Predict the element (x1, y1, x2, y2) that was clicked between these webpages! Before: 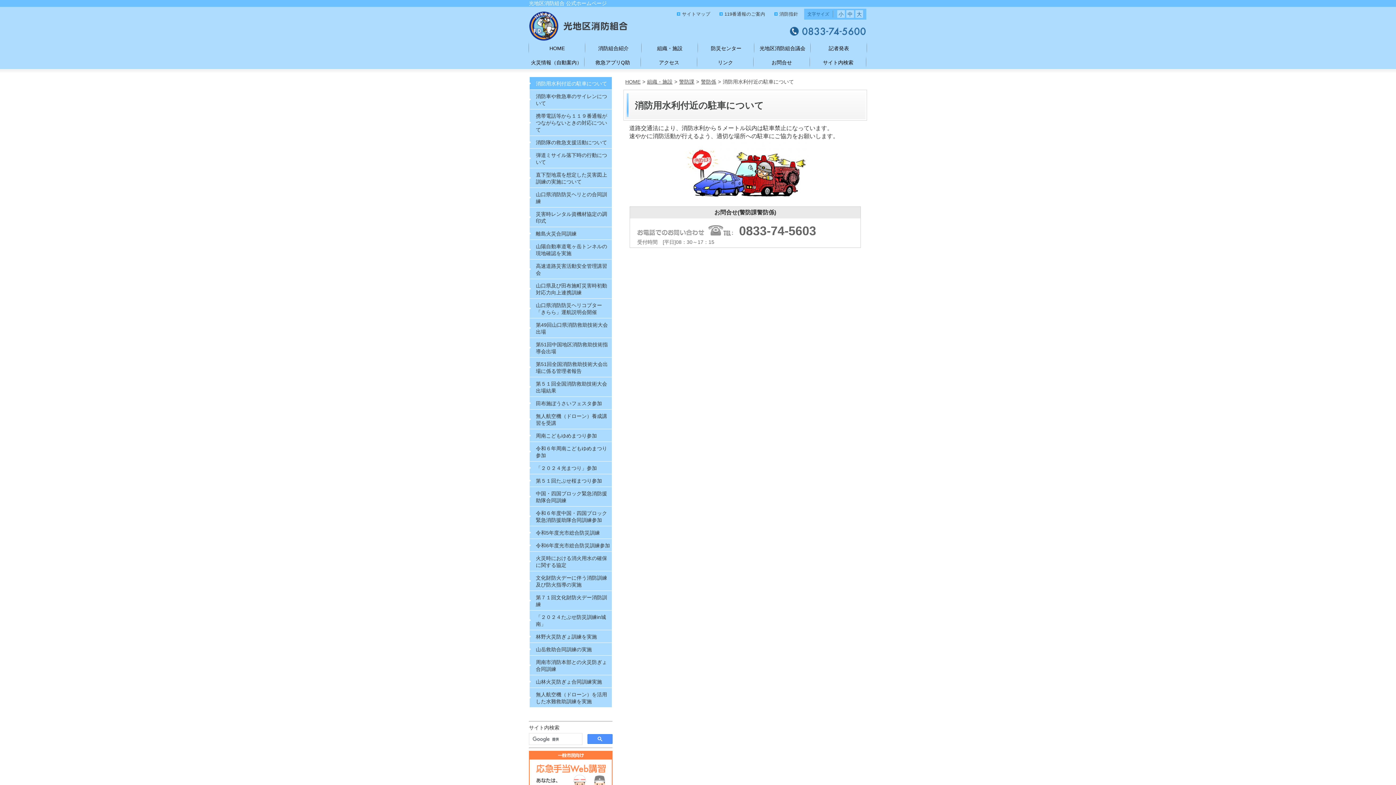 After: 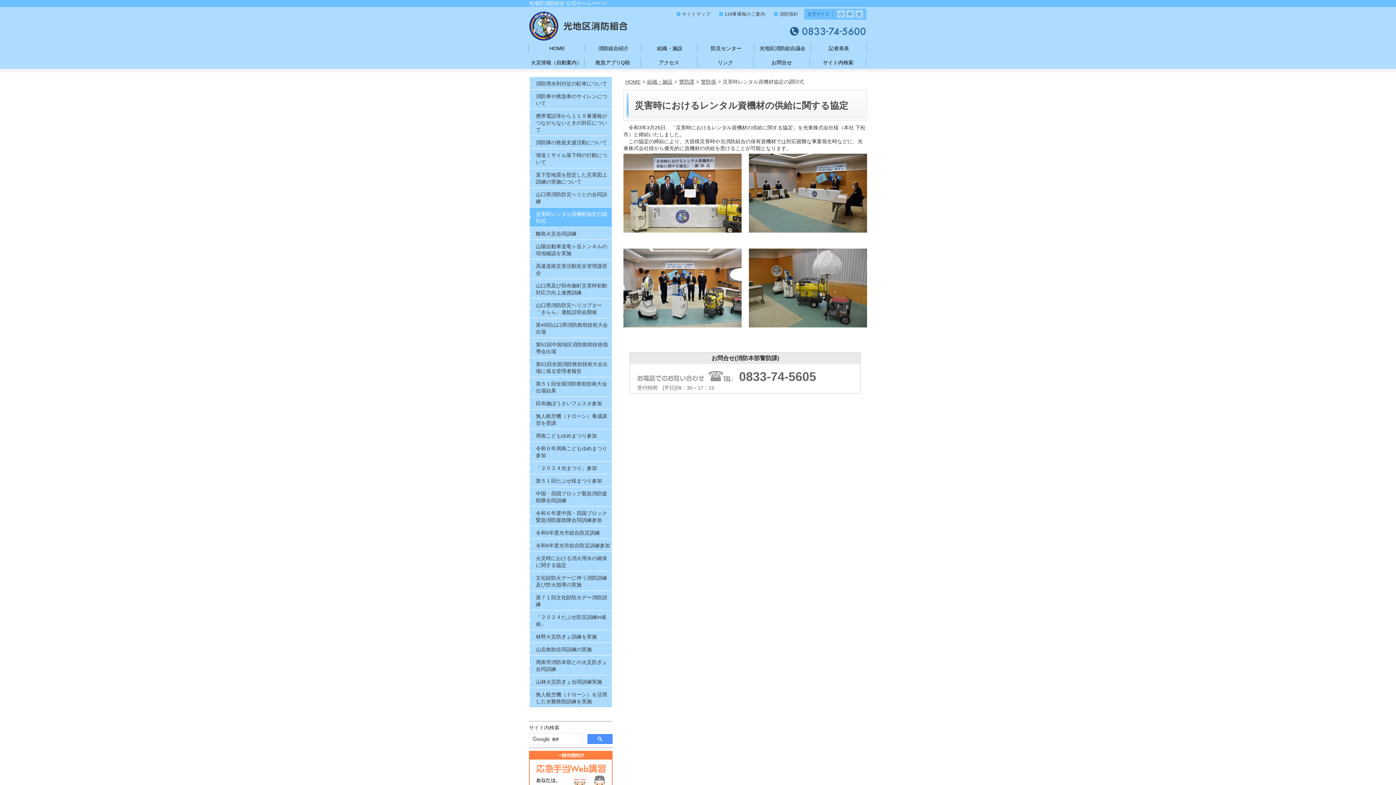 Action: label: 災害時レンタル資機材協定の調印式 bbox: (529, 207, 612, 226)